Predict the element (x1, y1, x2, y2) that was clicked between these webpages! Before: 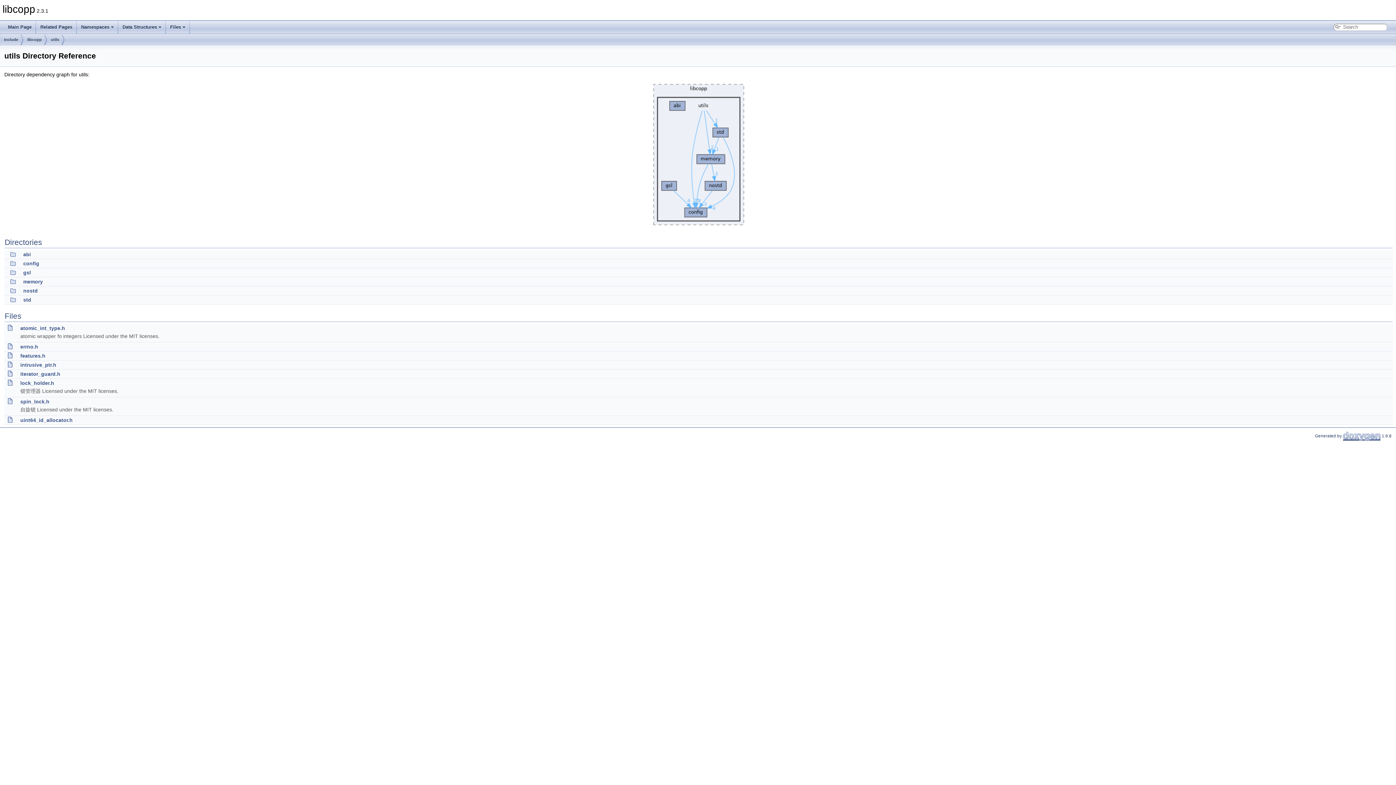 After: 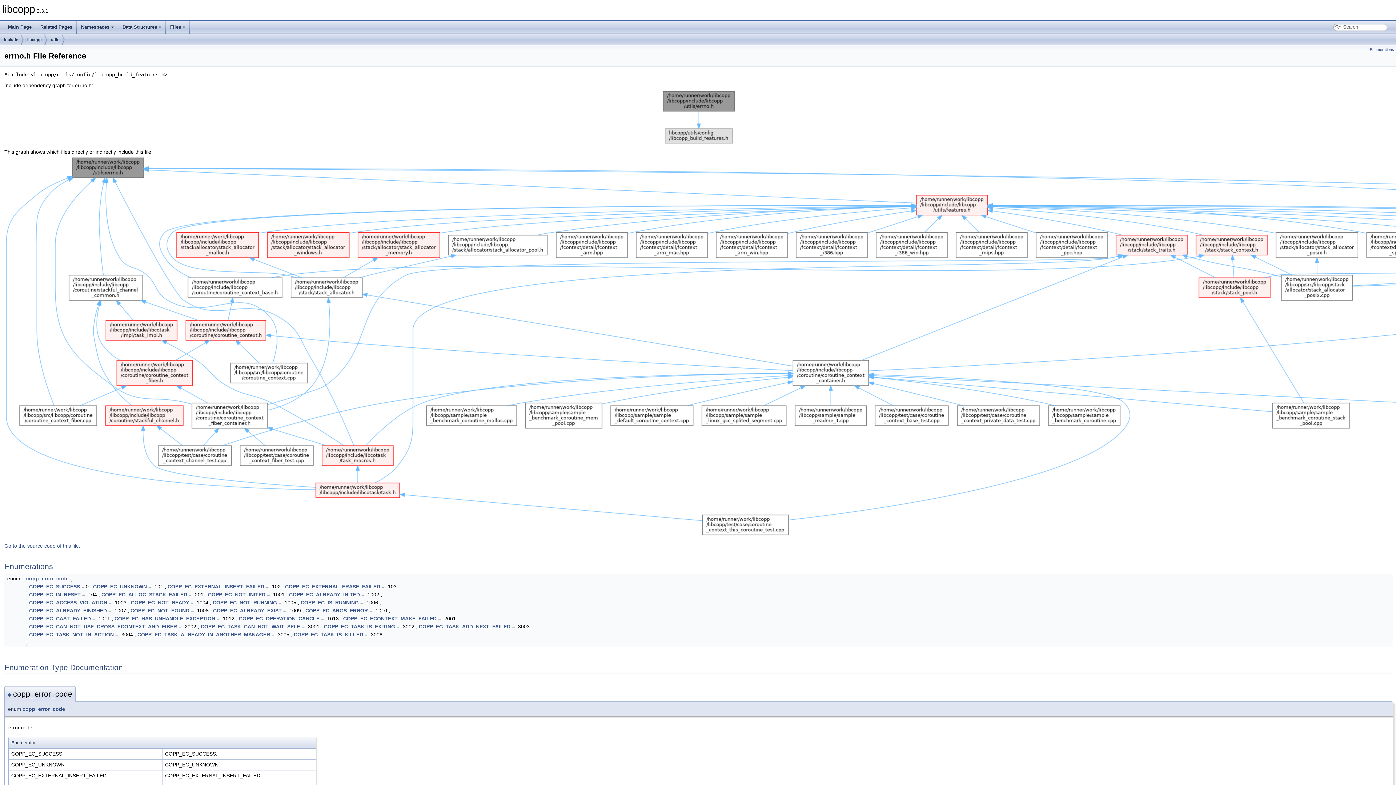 Action: label: errno.h bbox: (20, 344, 38, 349)